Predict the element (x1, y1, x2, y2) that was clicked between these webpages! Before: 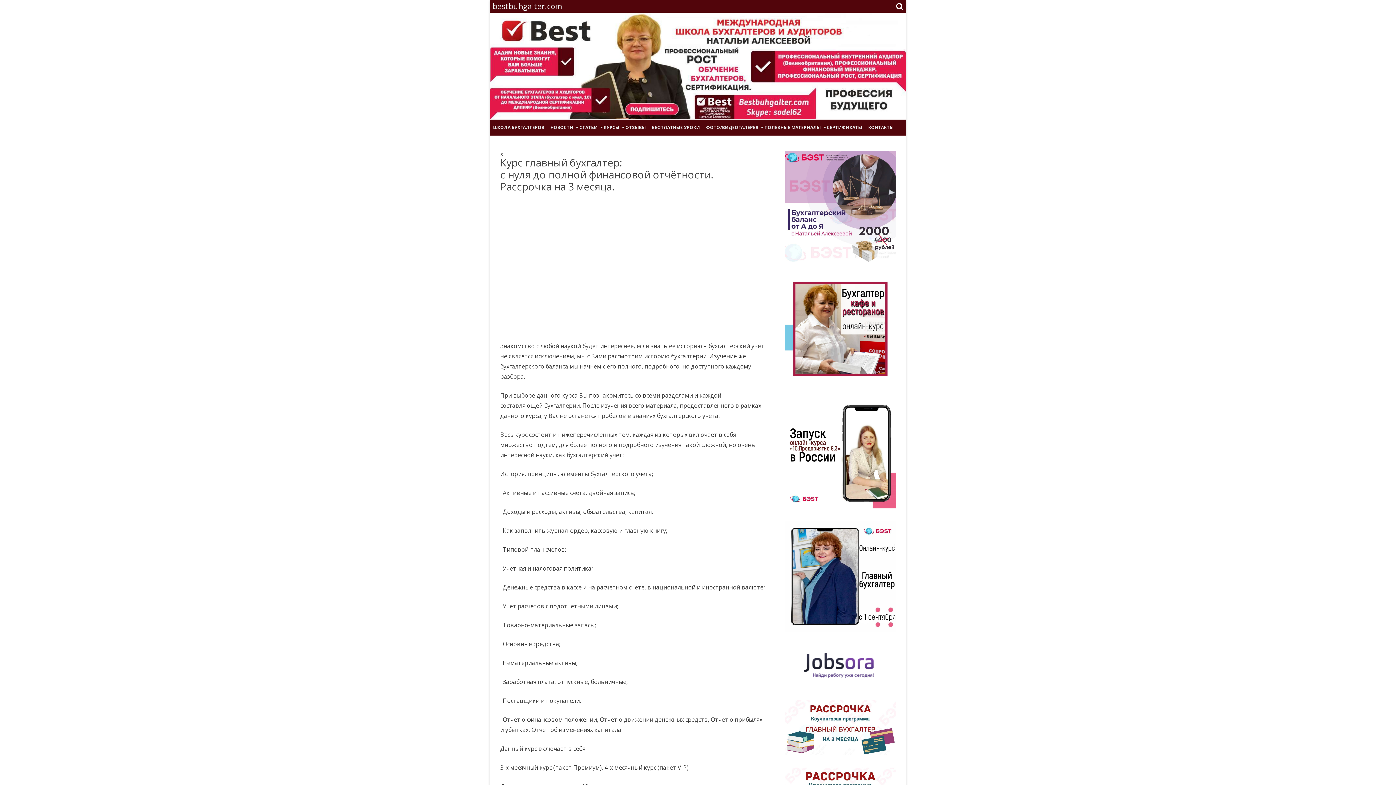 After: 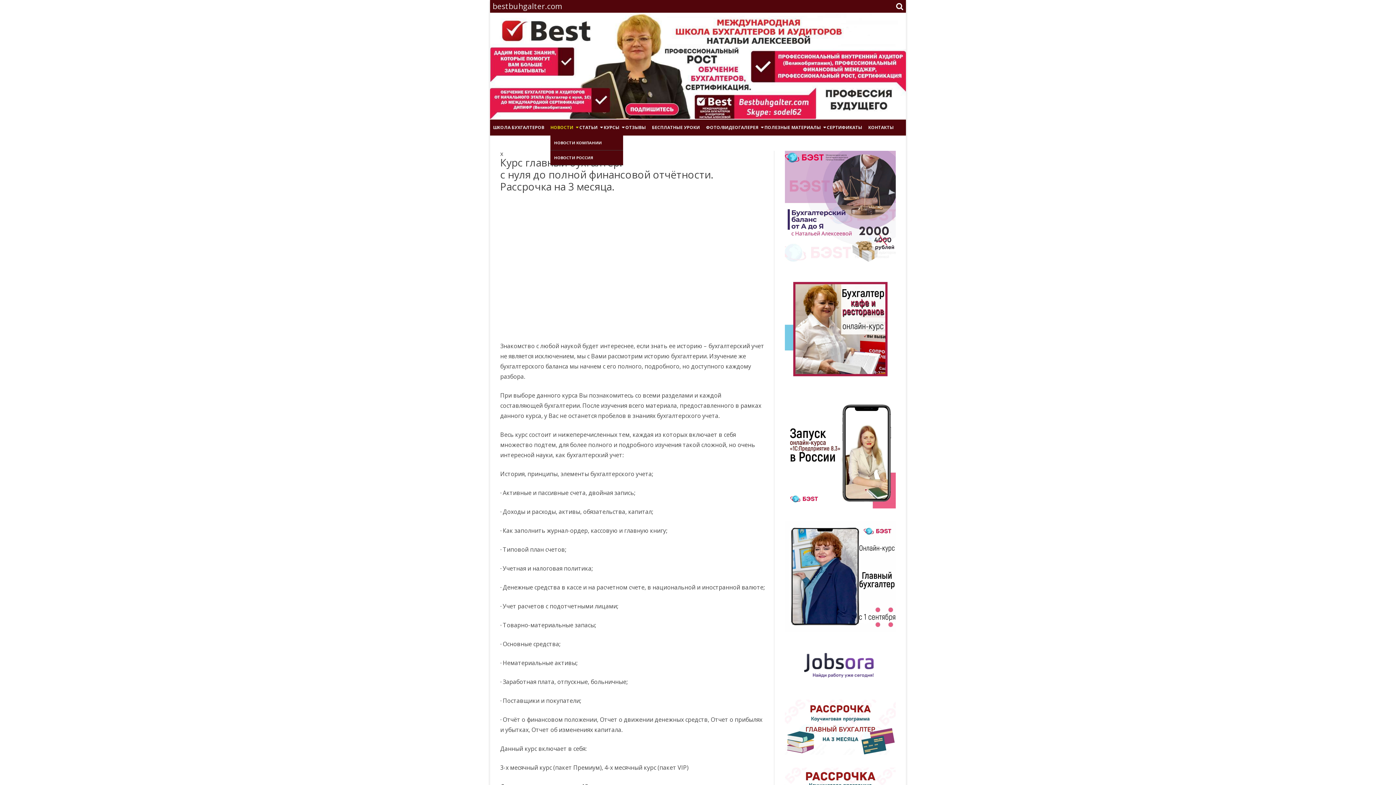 Action: label: НОВОСТИ bbox: (550, 119, 573, 135)